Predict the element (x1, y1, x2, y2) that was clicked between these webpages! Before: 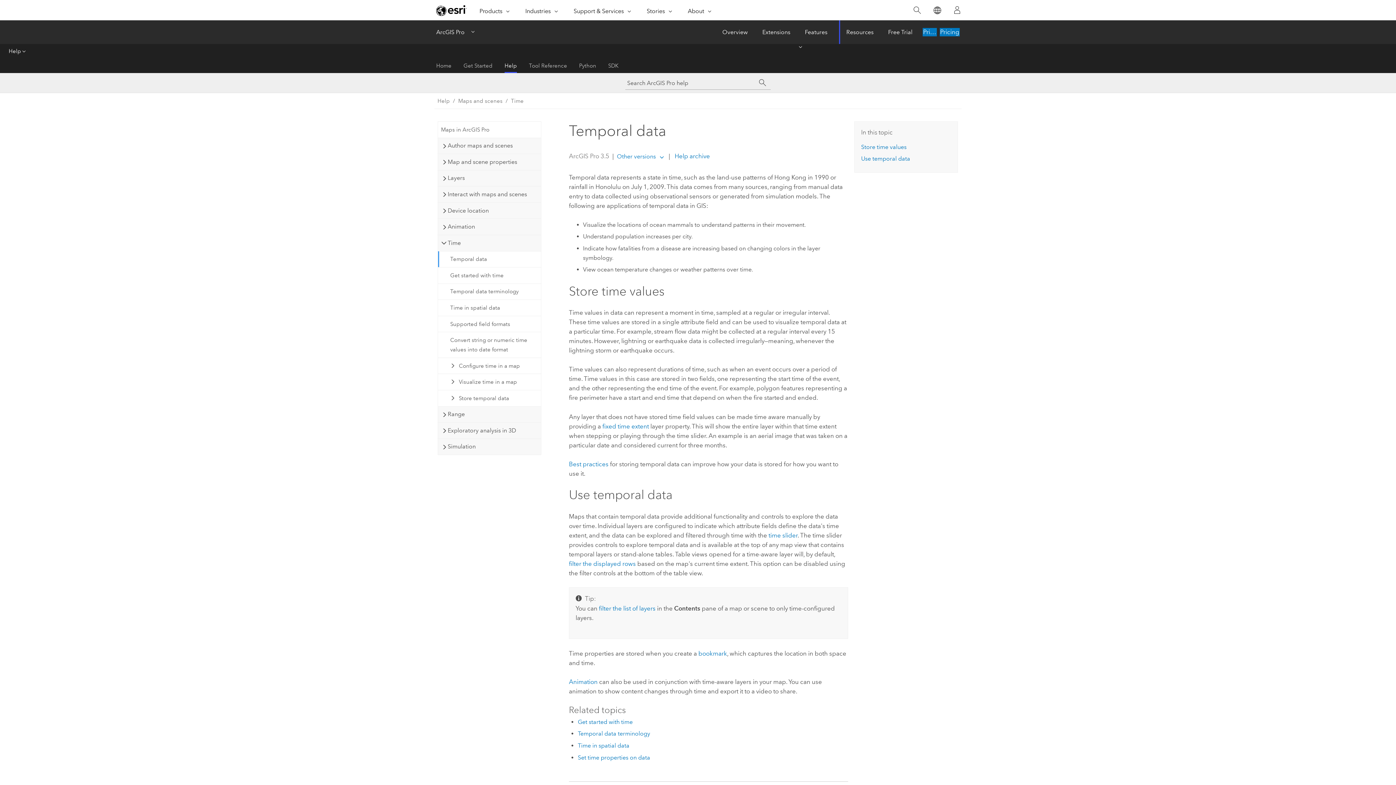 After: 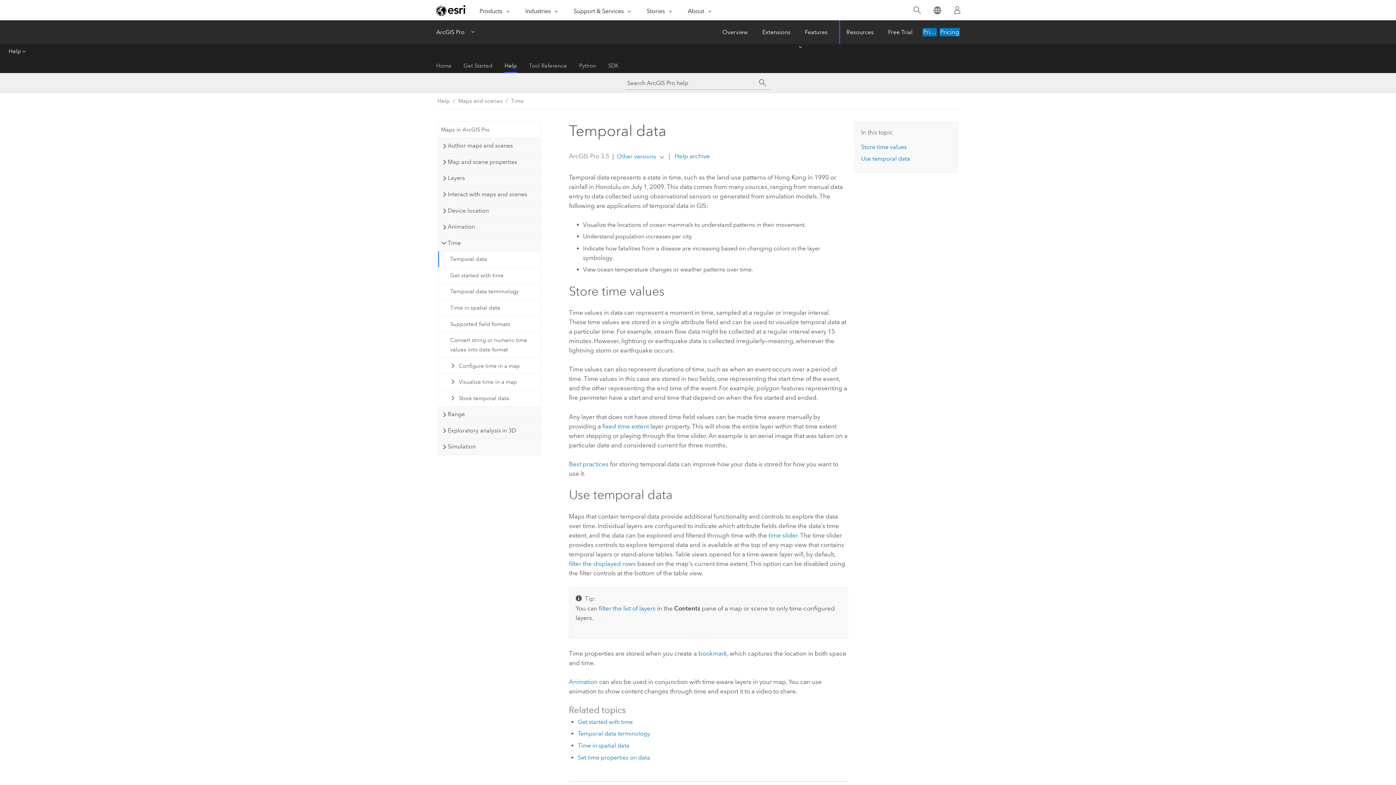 Action: bbox: (438, 251, 540, 267) label: Temporal data